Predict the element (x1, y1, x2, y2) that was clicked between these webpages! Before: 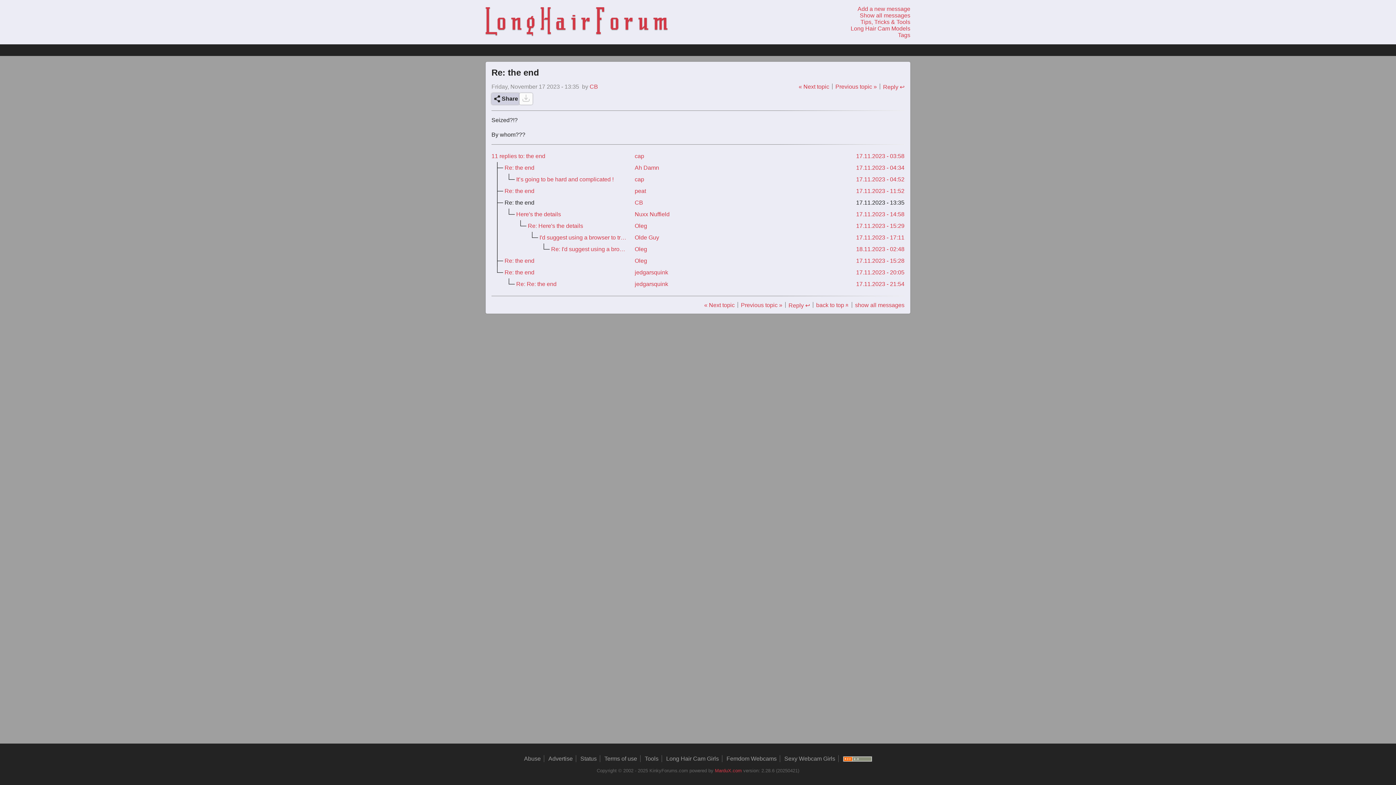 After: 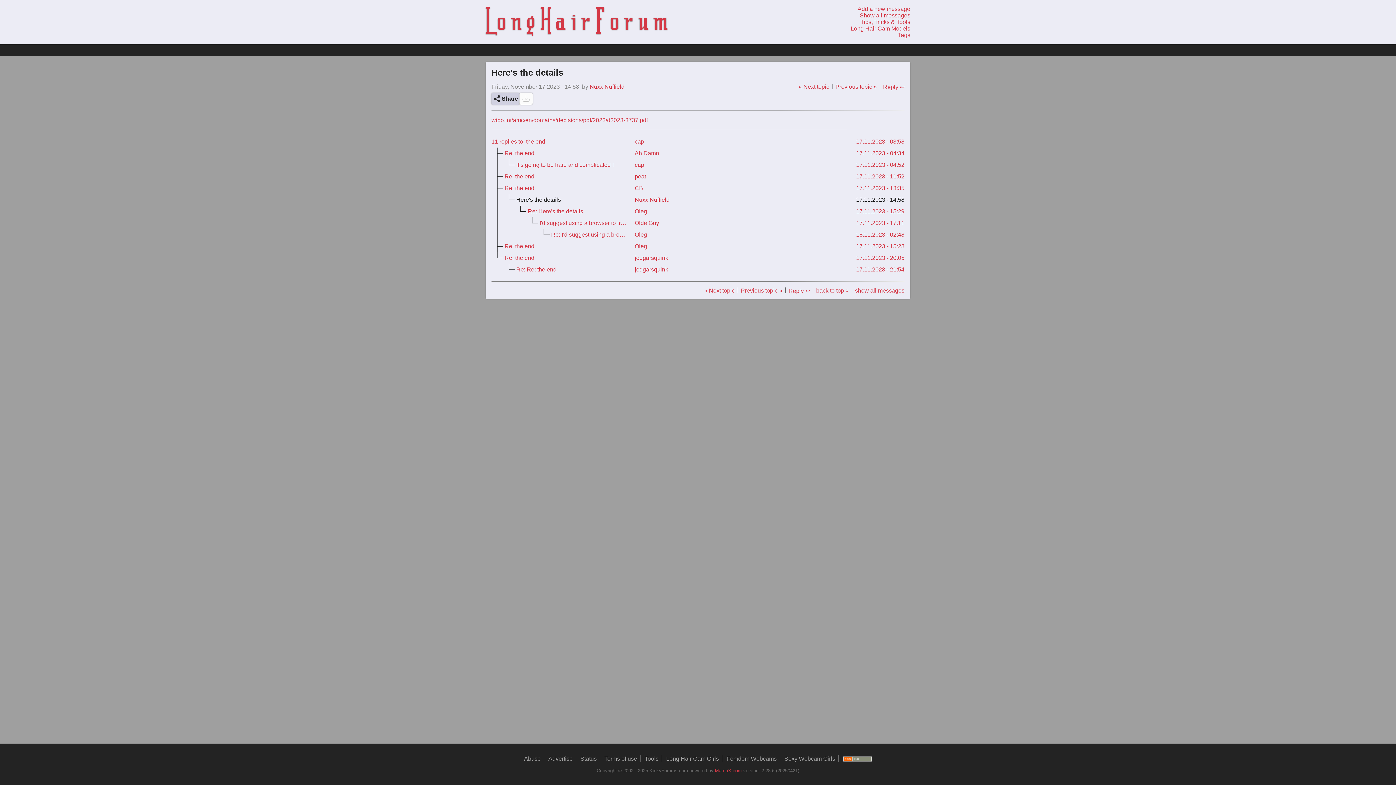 Action: label: 17.11.2023 - 14:58 bbox: (766, 208, 904, 220)